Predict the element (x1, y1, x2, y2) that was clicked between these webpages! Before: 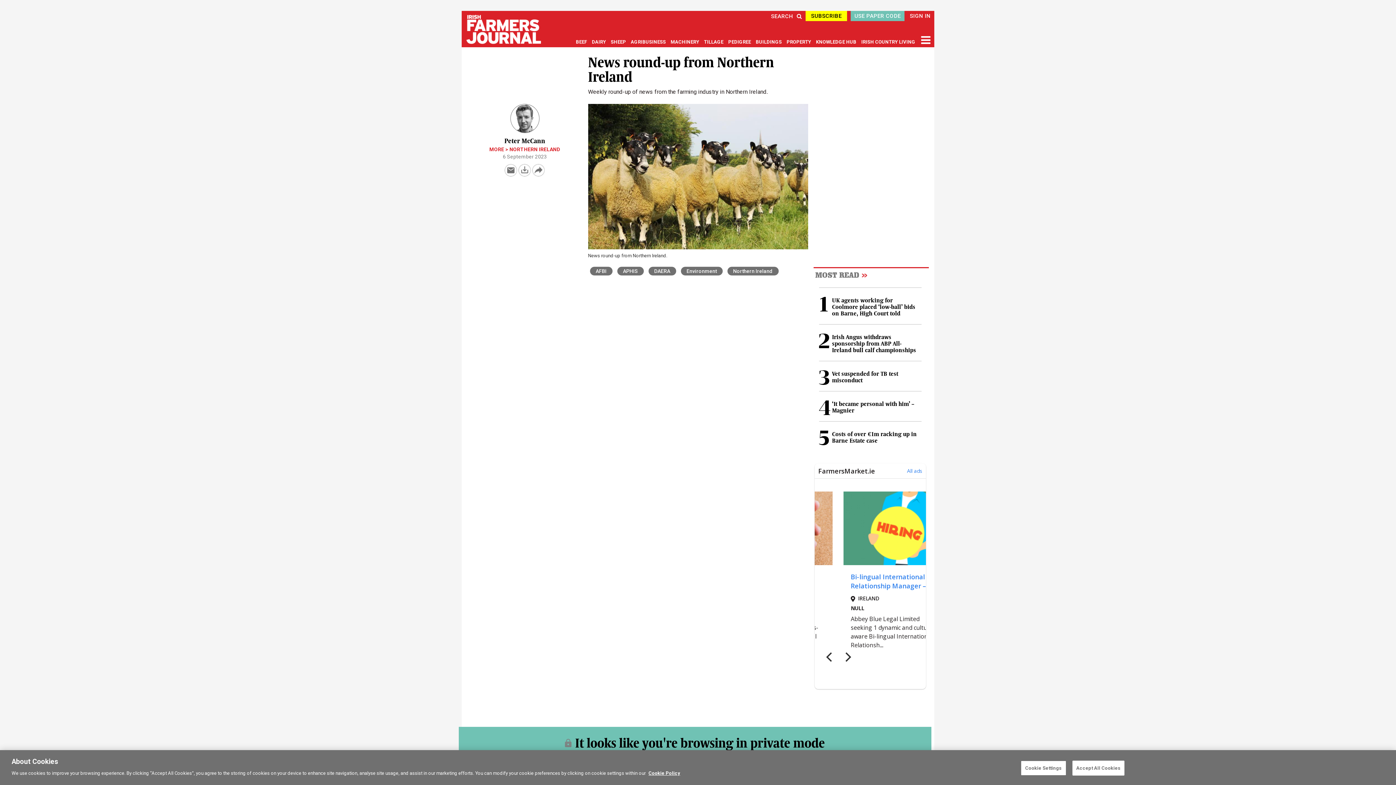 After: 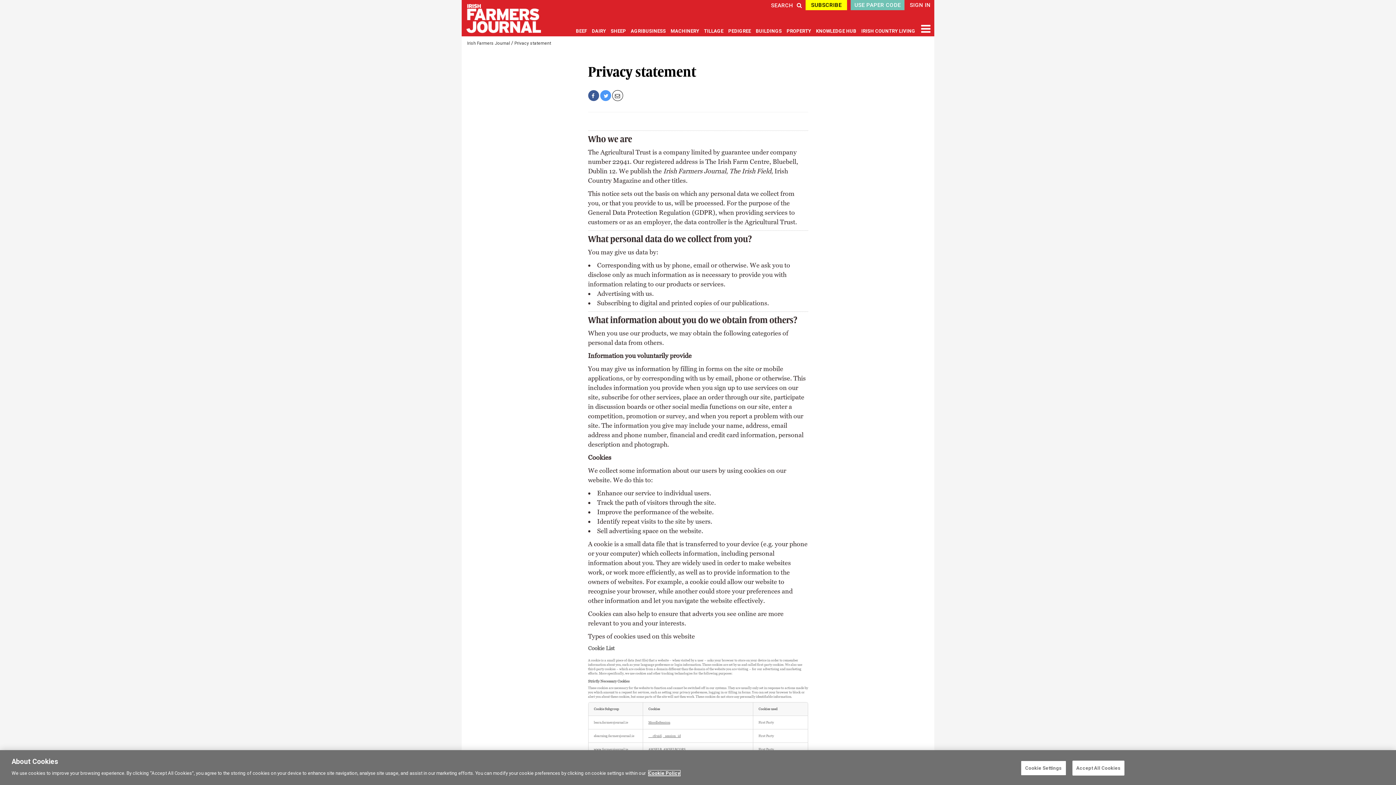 Action: bbox: (648, 770, 680, 776) label: More information about your privacy